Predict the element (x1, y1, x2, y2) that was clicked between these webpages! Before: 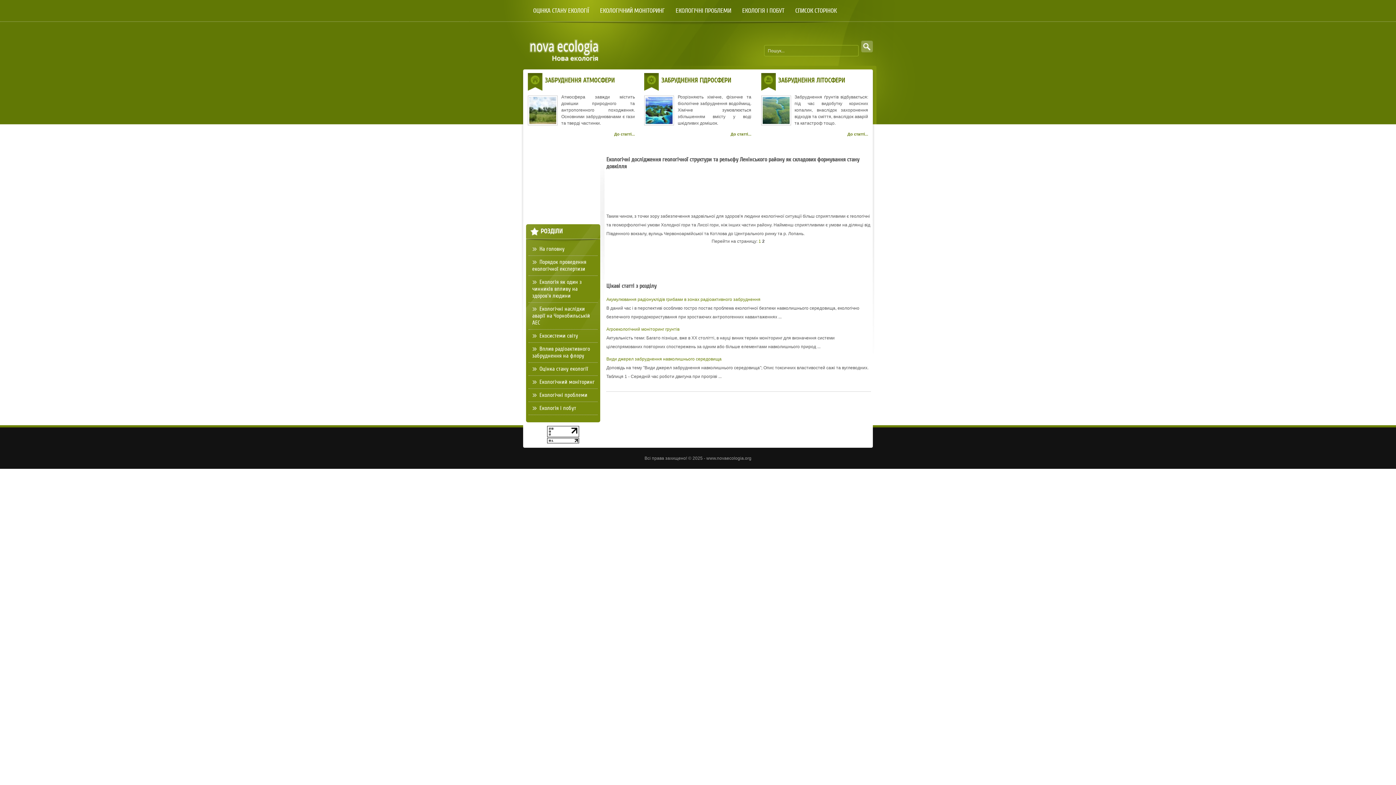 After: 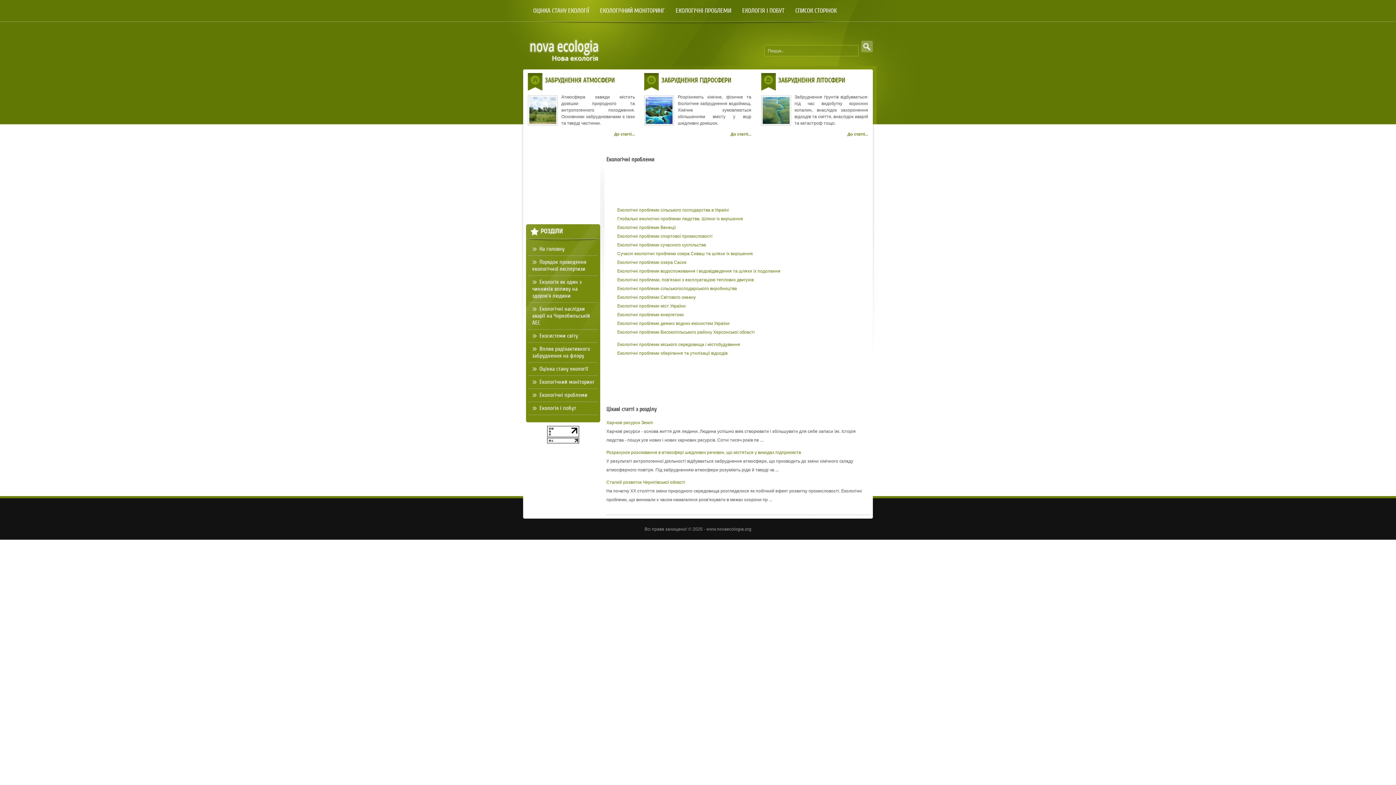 Action: label: Екологічні проблеми bbox: (528, 389, 597, 401)